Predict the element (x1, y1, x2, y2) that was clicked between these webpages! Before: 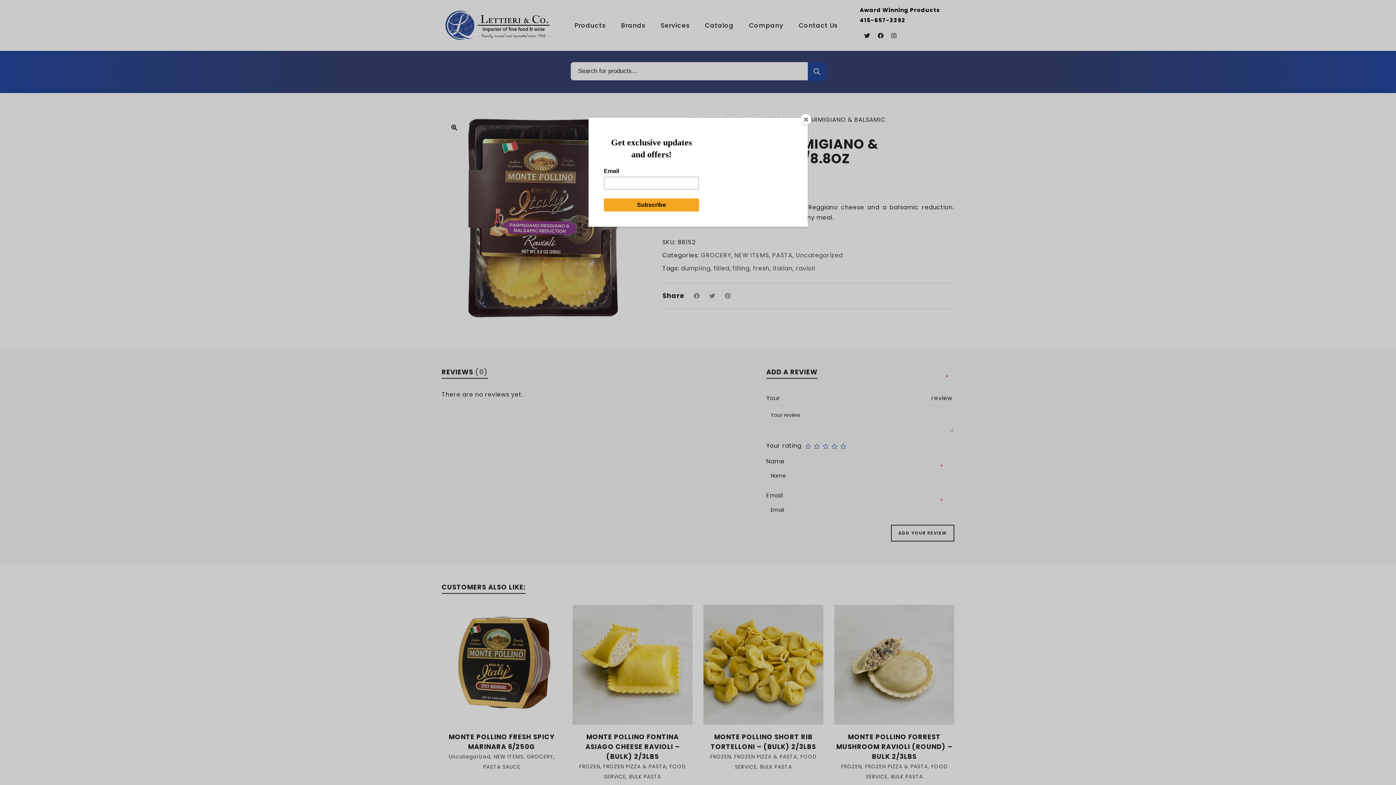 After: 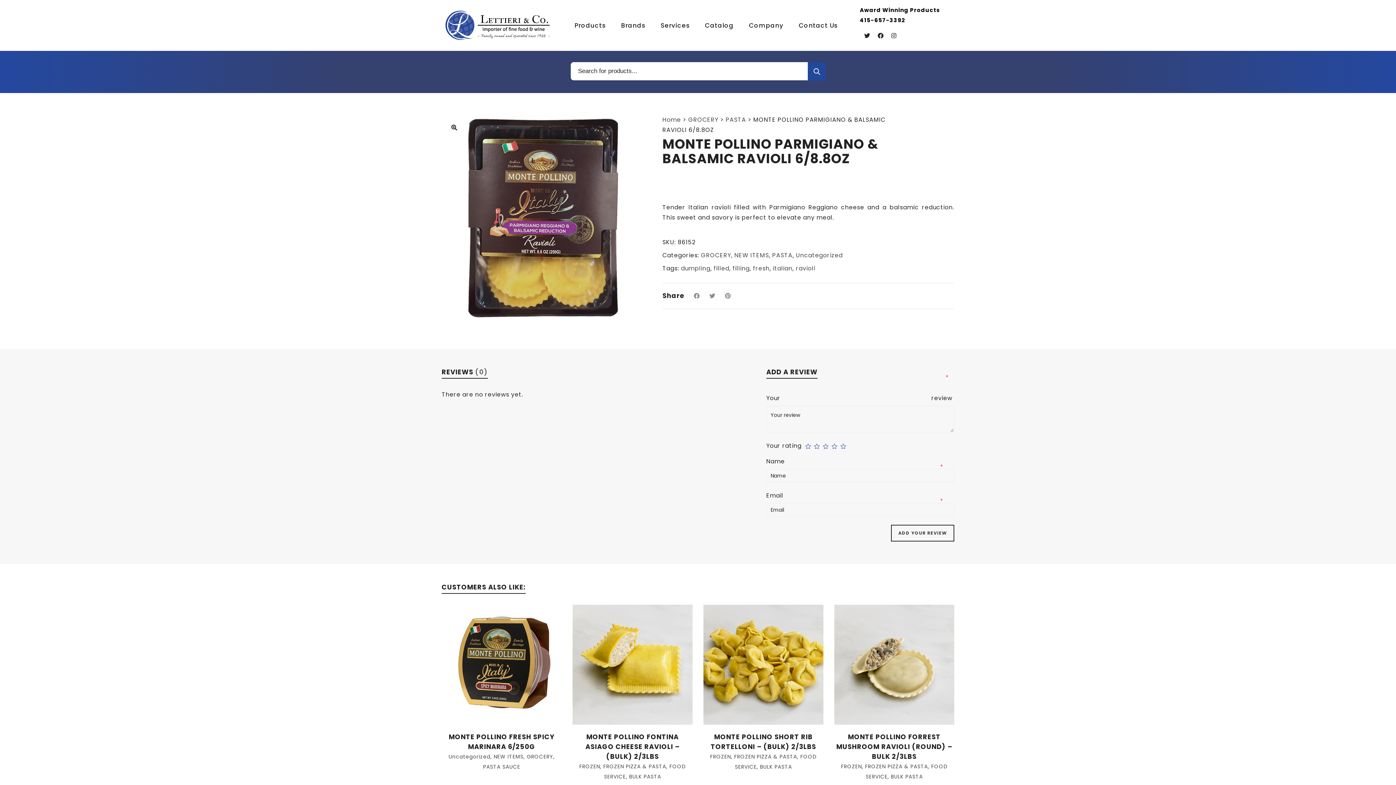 Action: bbox: (800, 114, 811, 125) label: Close